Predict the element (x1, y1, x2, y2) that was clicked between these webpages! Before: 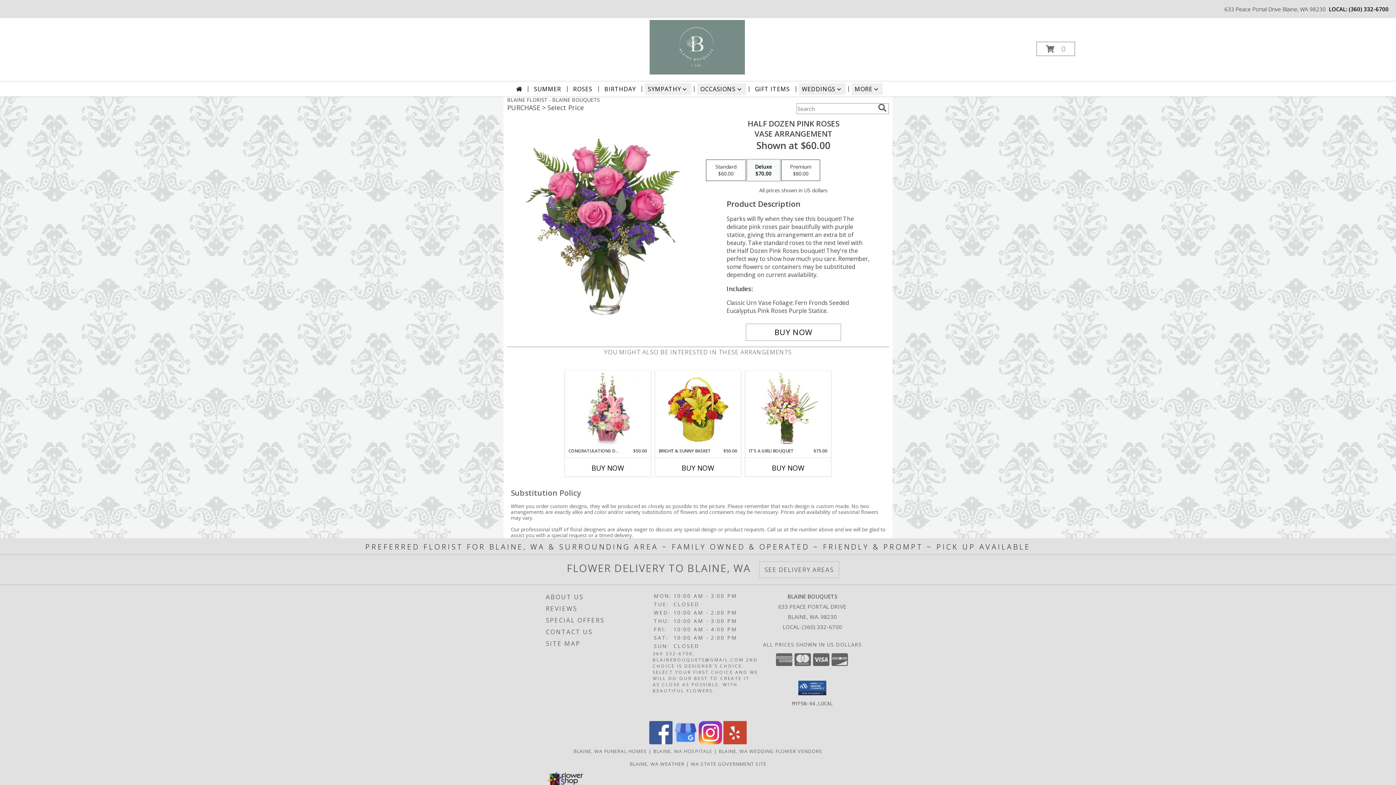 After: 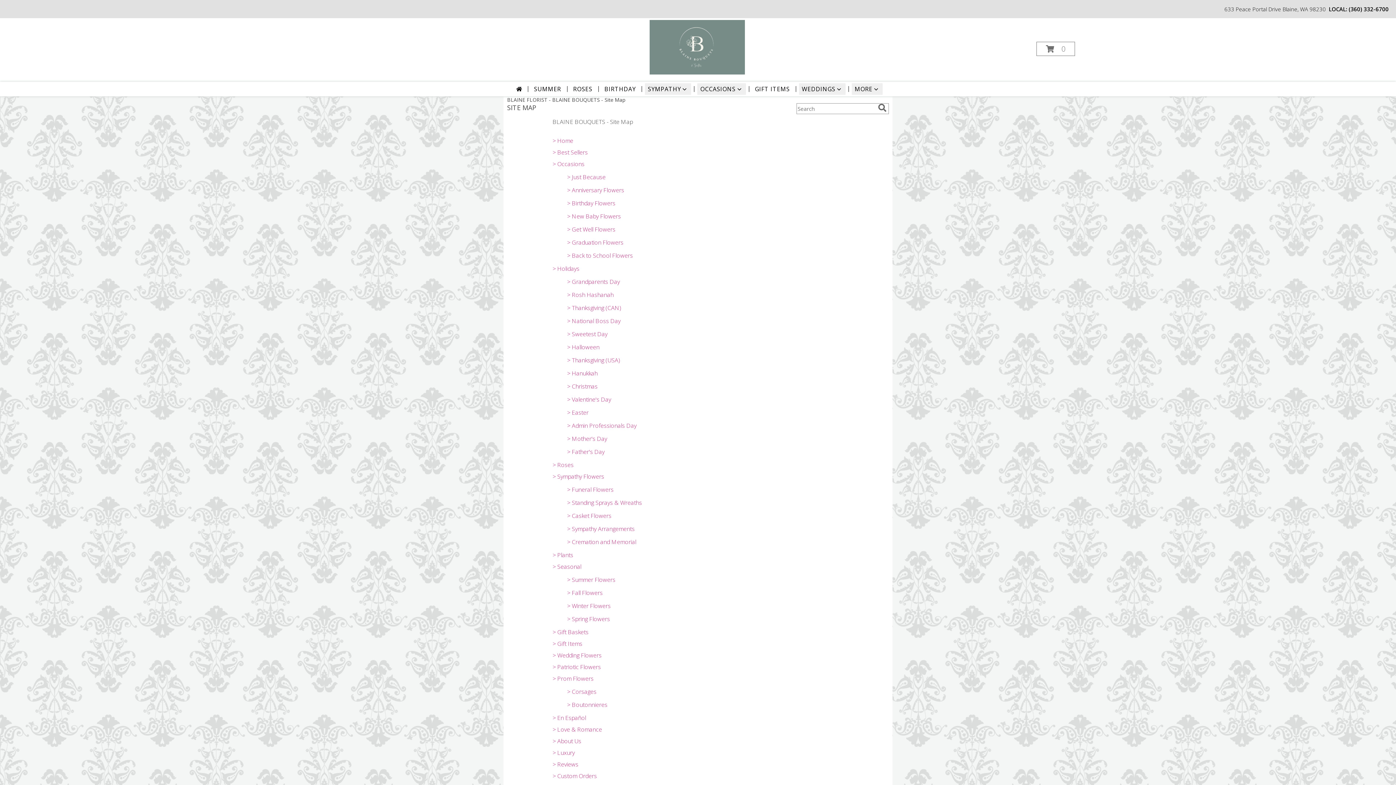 Action: bbox: (546, 638, 651, 649) label: SITE MAP